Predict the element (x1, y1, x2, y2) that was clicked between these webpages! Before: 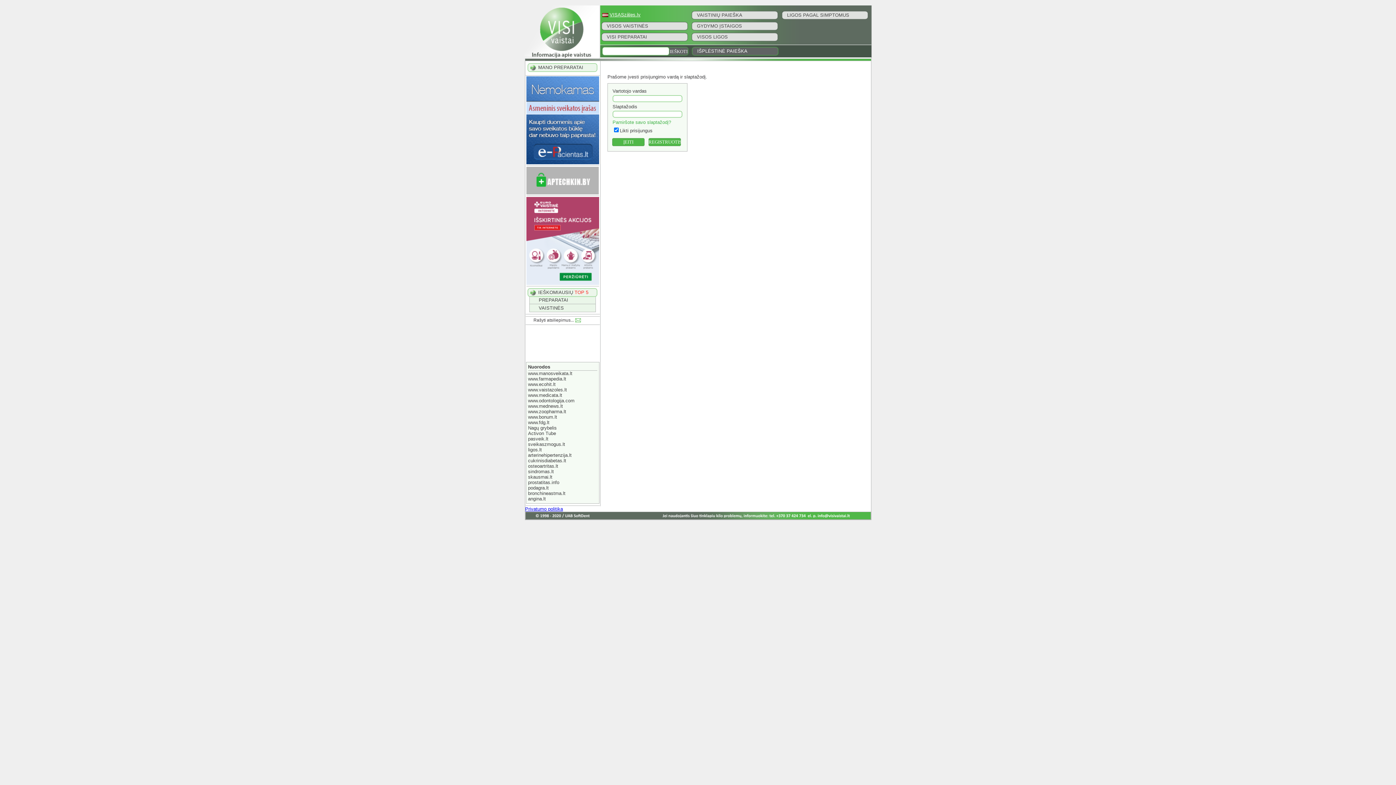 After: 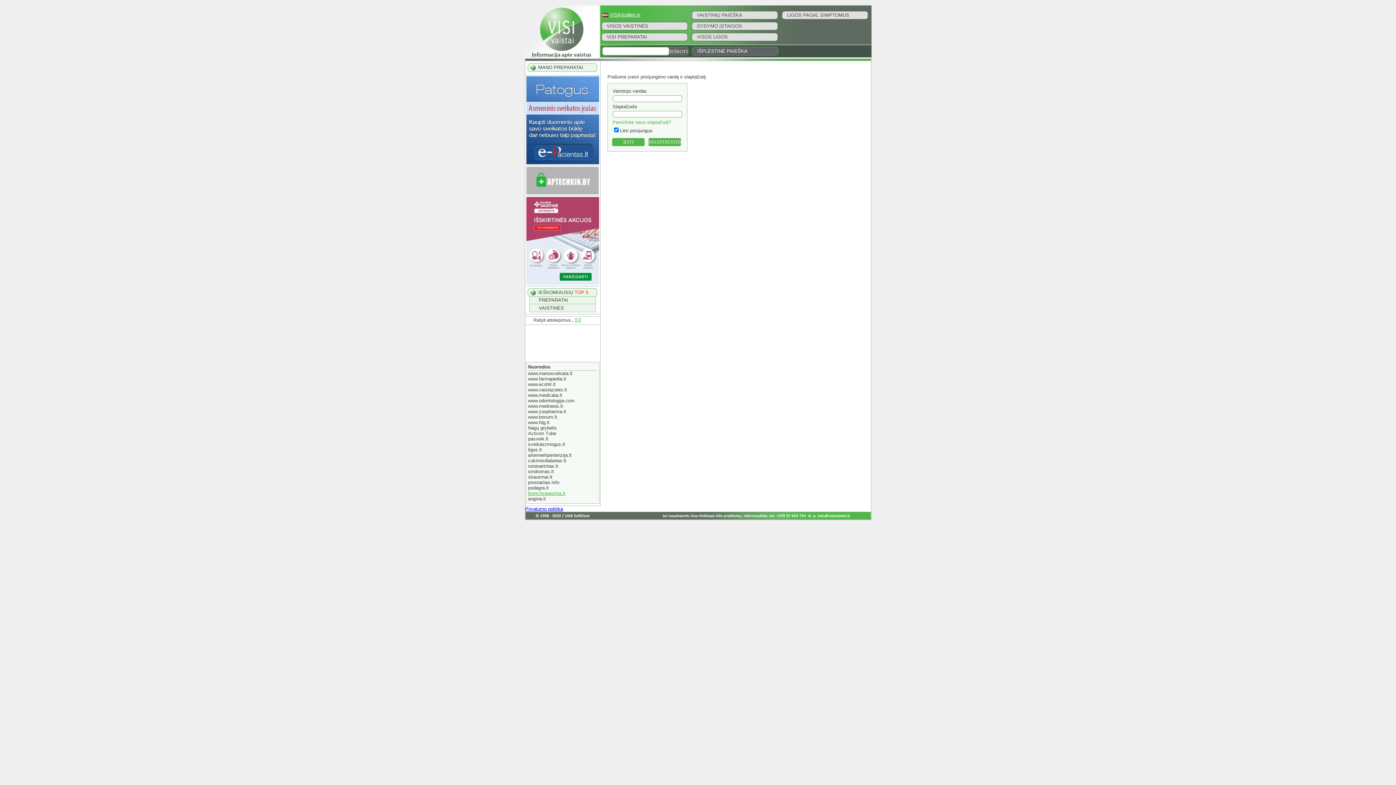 Action: bbox: (528, 490, 565, 496) label: bronchineastma.lt